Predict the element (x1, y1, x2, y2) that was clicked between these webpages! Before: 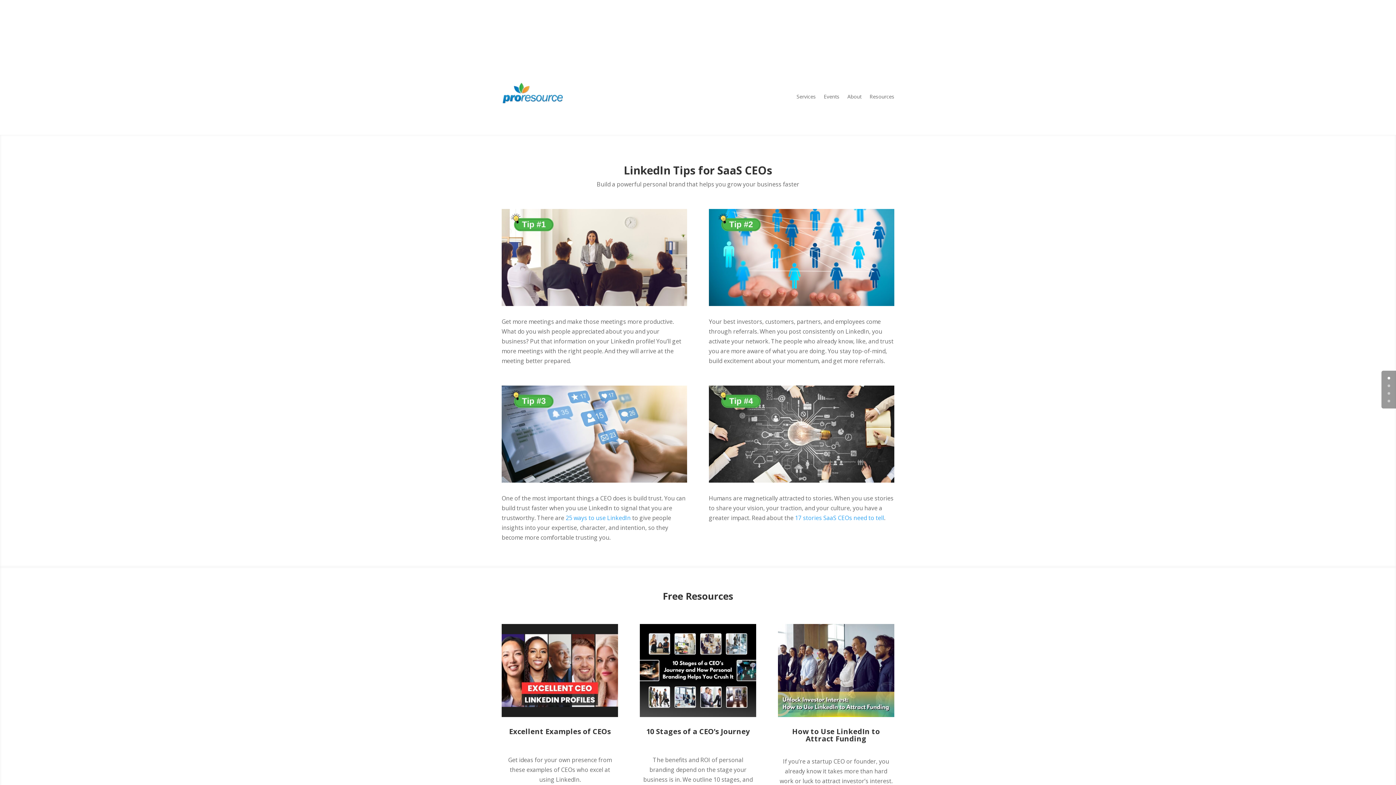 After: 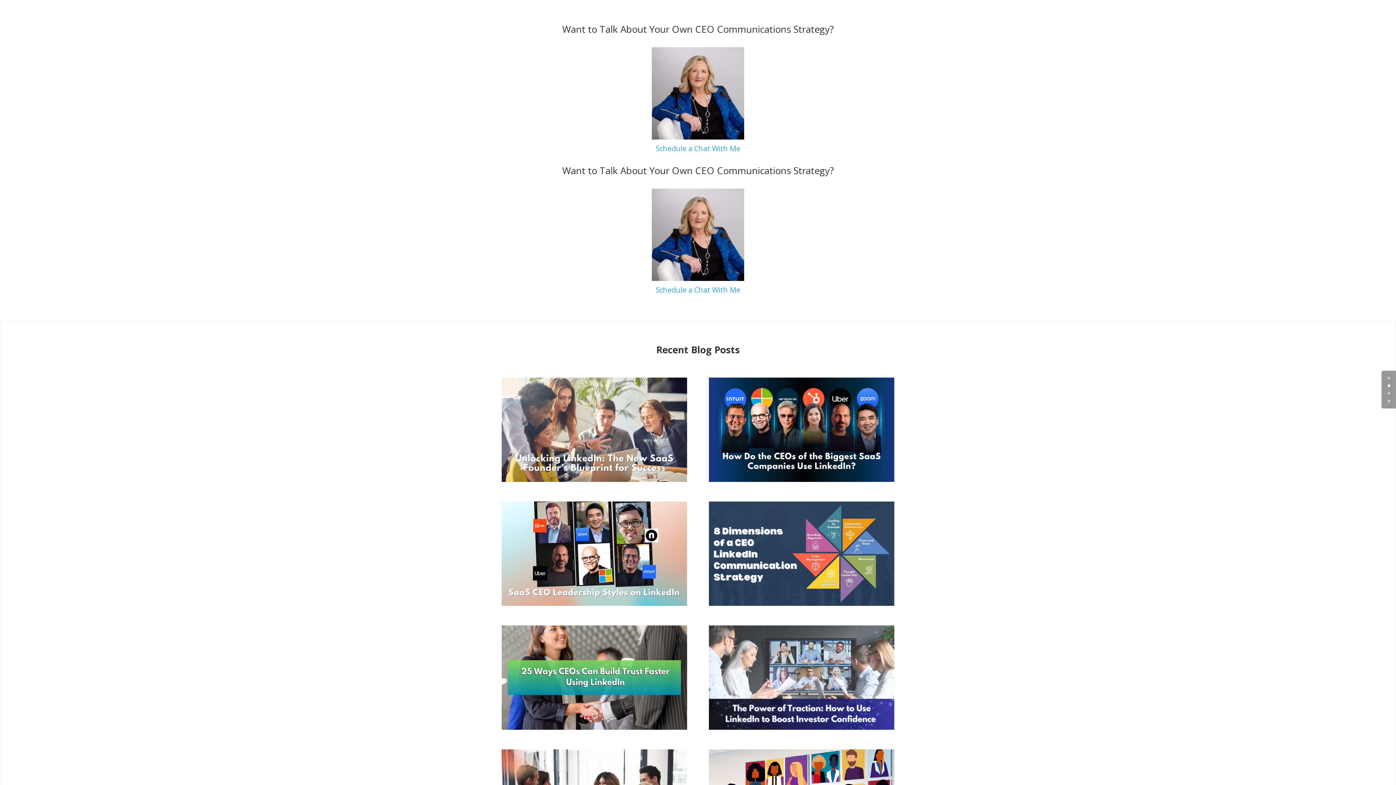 Action: label: 2 bbox: (1388, 392, 1390, 394)